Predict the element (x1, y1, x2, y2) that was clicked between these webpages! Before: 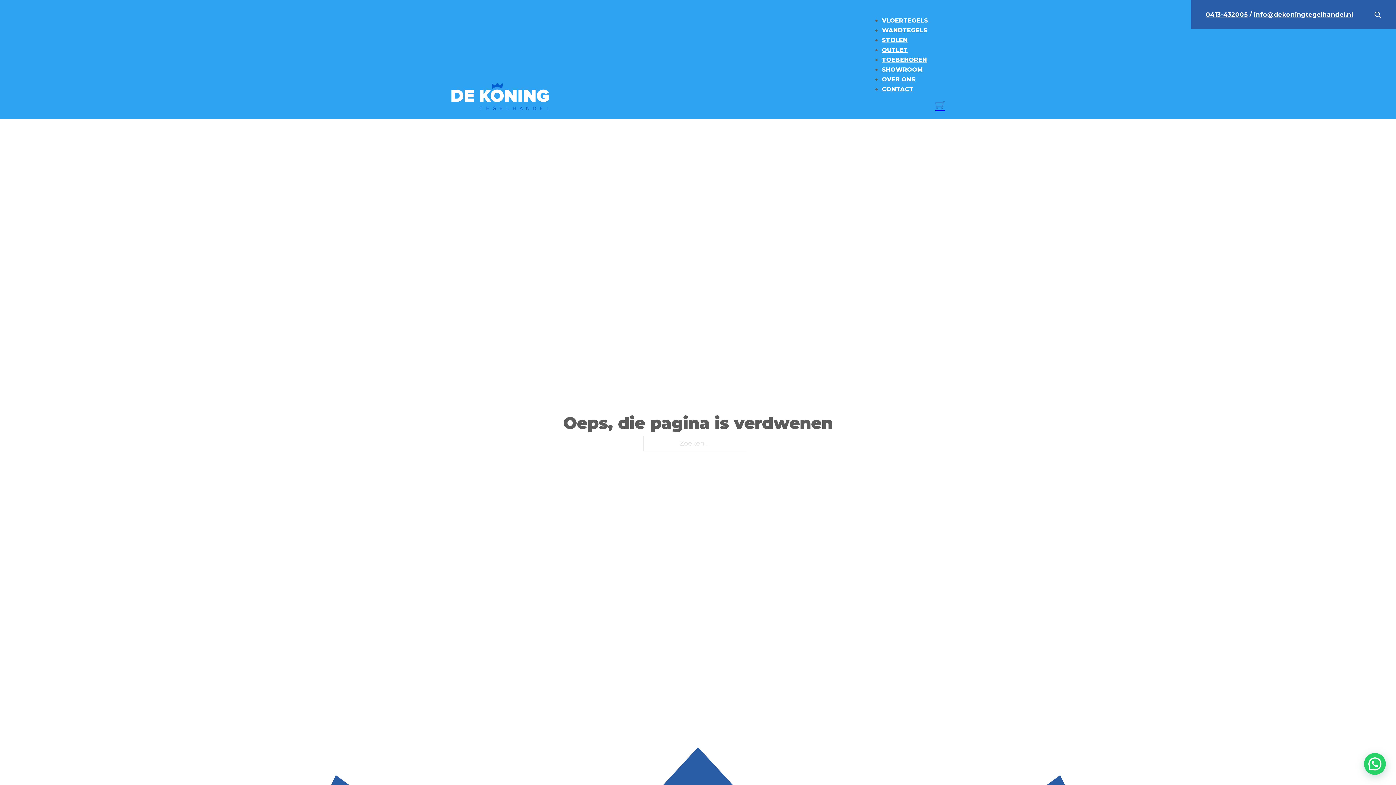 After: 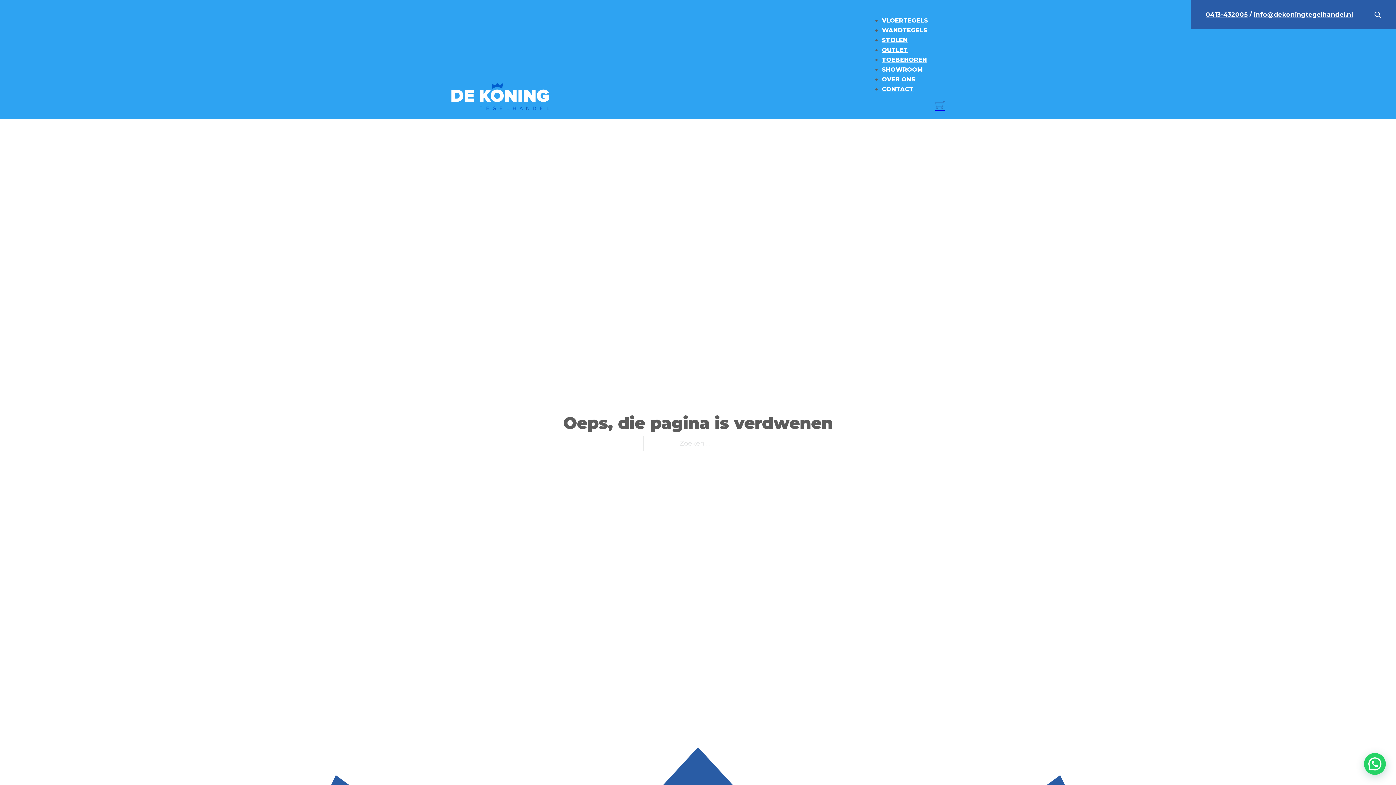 Action: bbox: (1254, 10, 1353, 18) label: info@dekoningtegelhandel.nl